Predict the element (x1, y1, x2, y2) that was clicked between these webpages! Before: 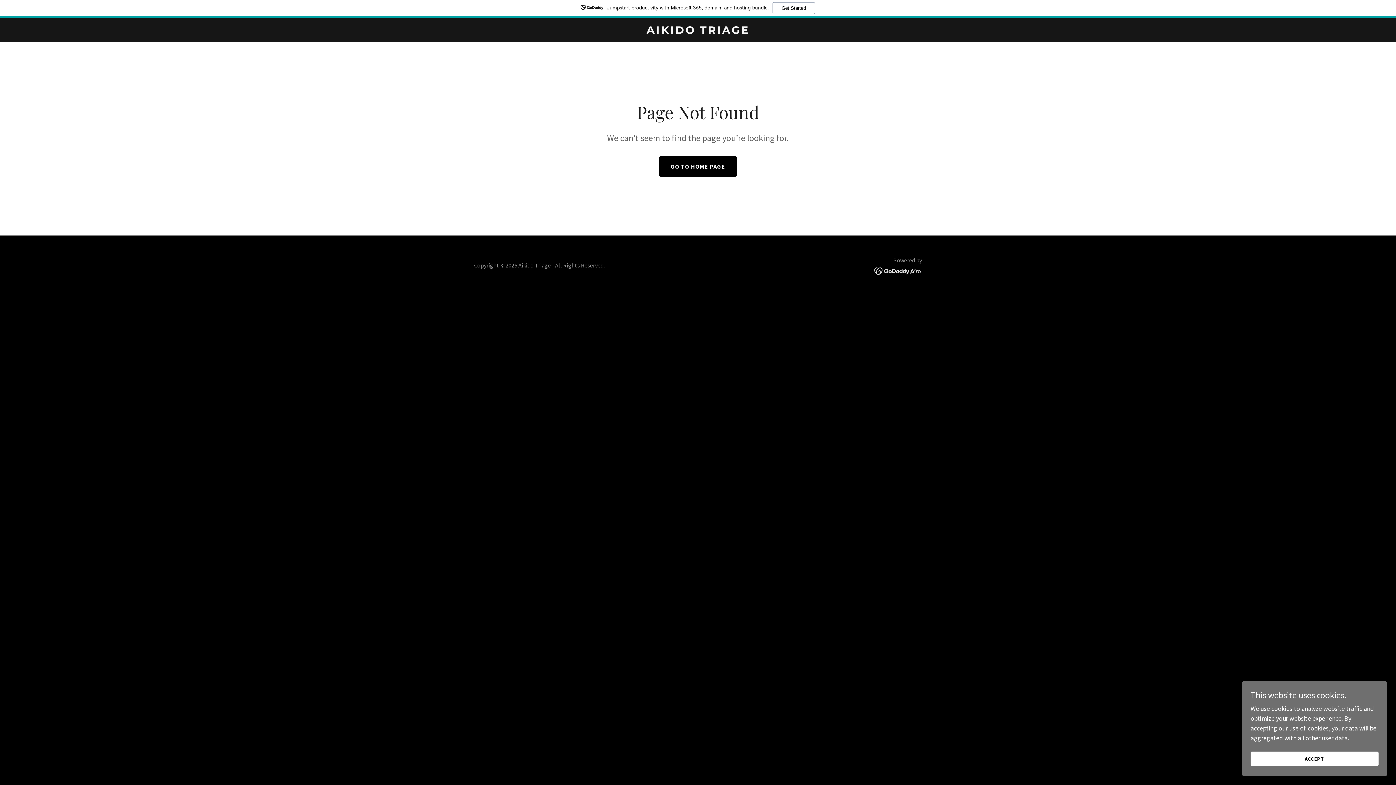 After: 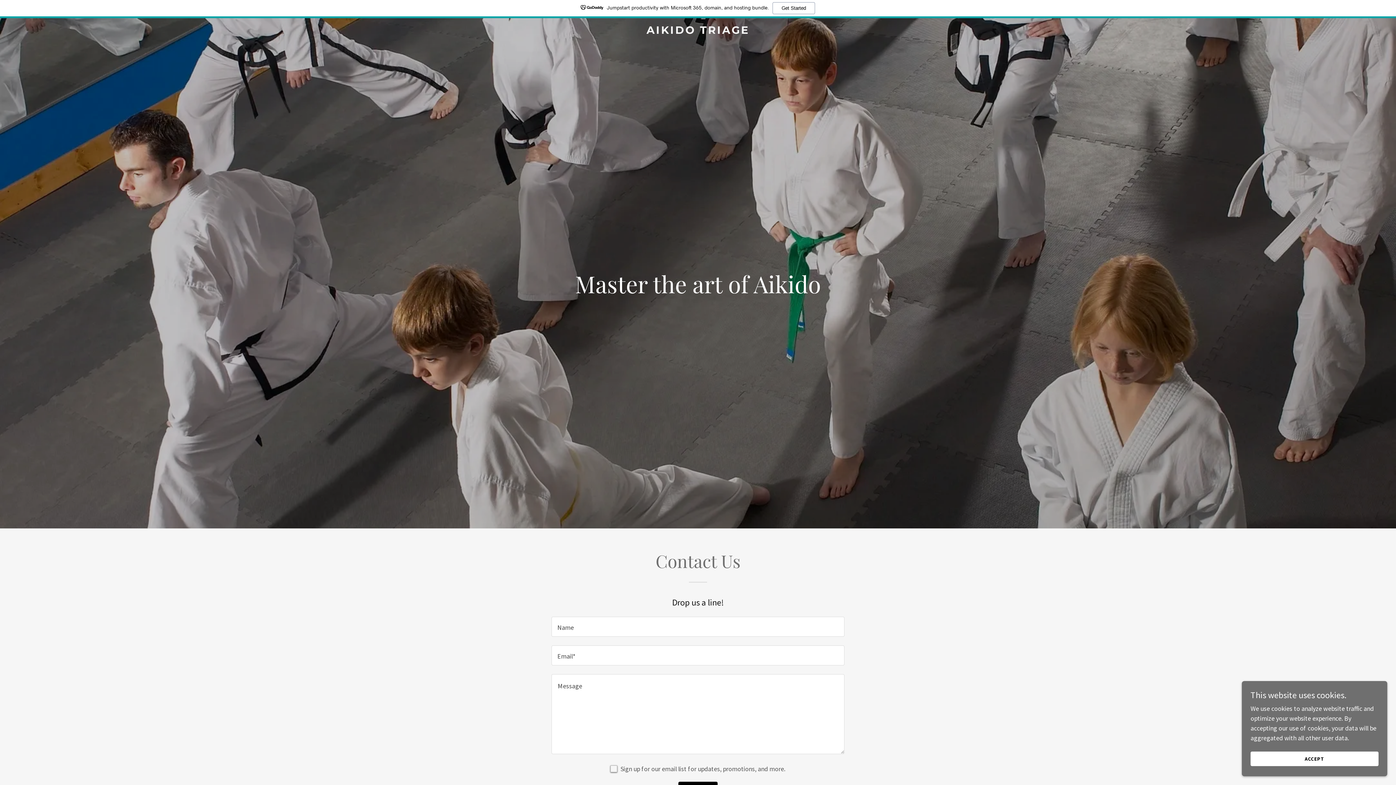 Action: label: AIKIDO TRIAGE bbox: (471, 27, 925, 35)